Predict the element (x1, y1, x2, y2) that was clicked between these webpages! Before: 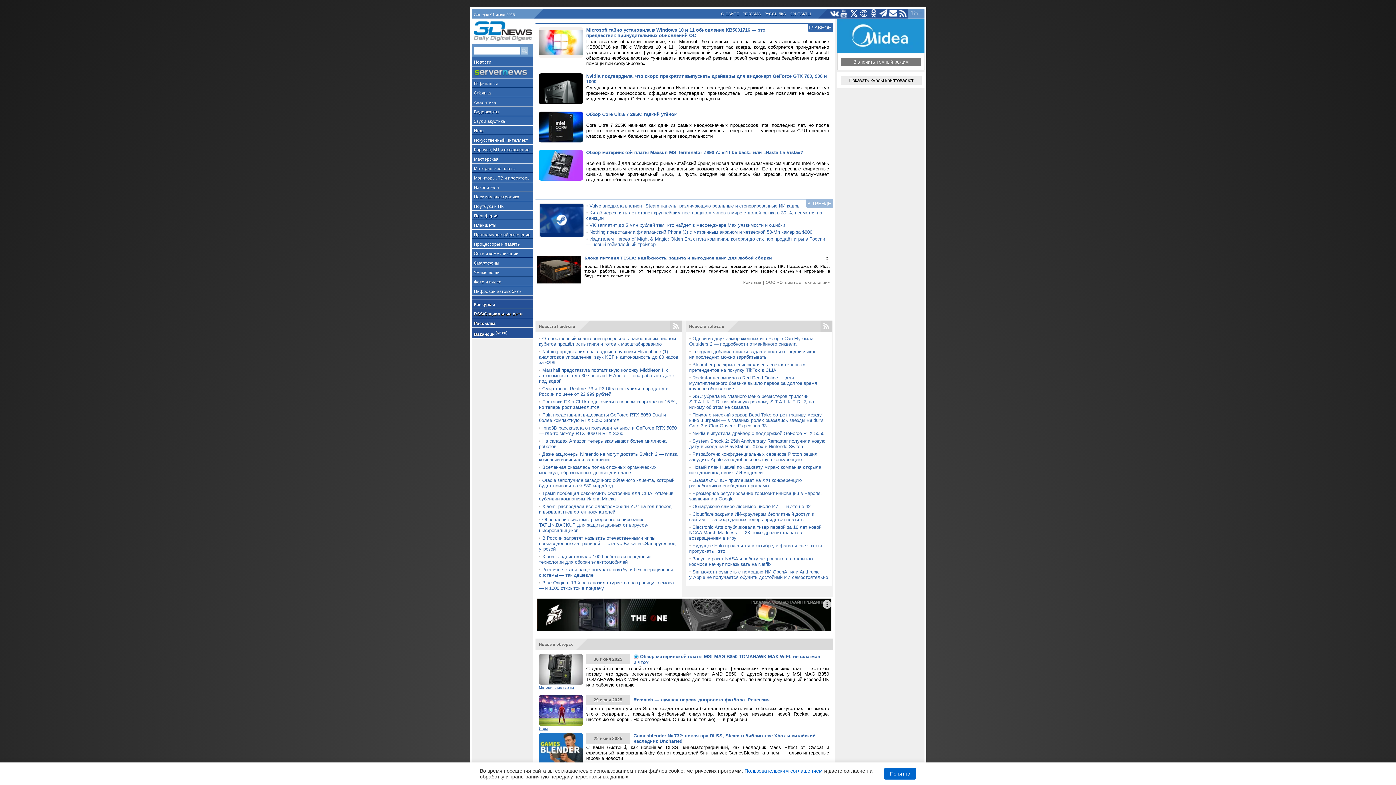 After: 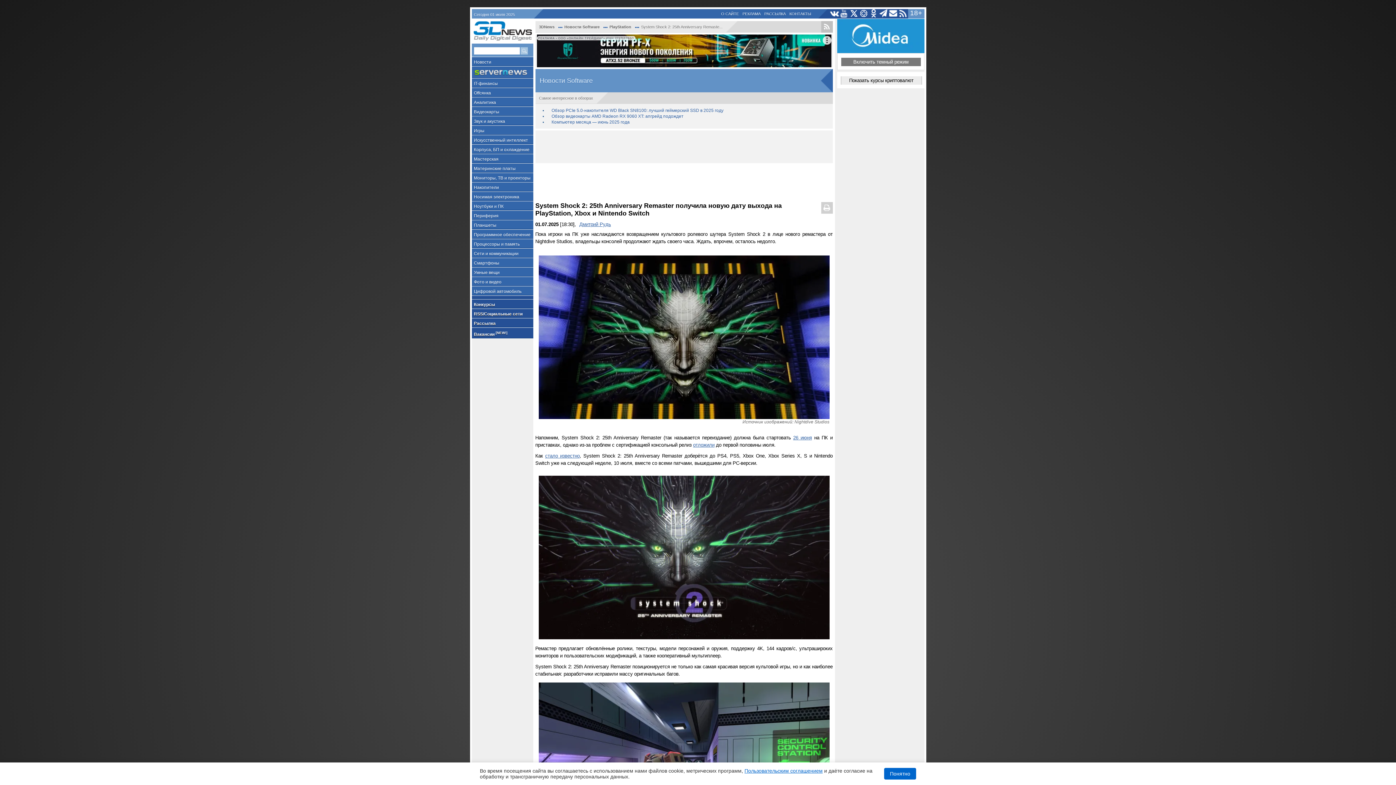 Action: bbox: (689, 438, 825, 449) label: System Shock 2: 25th Anniversary Remaster получила новую дату выхода на PlayStation, Xbox и Nintendo Switch